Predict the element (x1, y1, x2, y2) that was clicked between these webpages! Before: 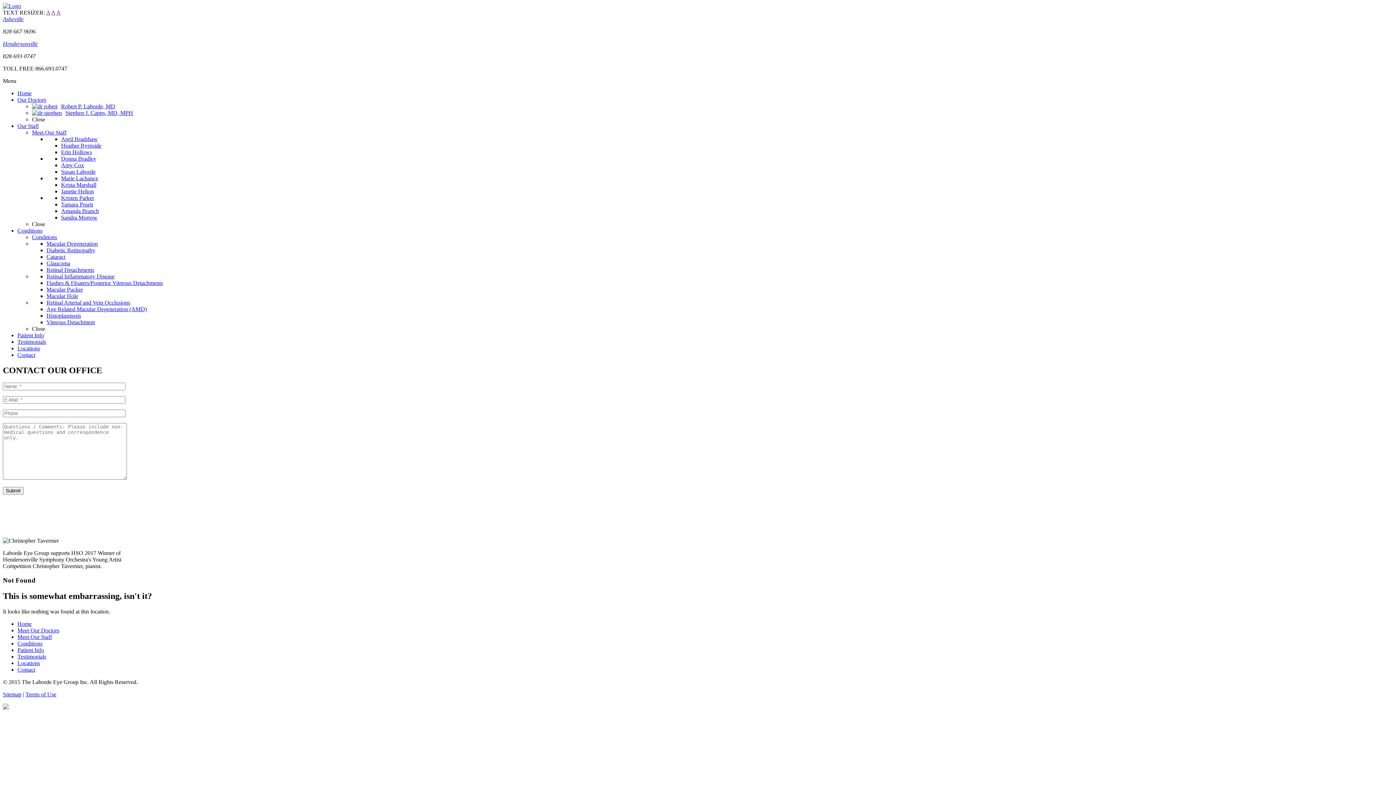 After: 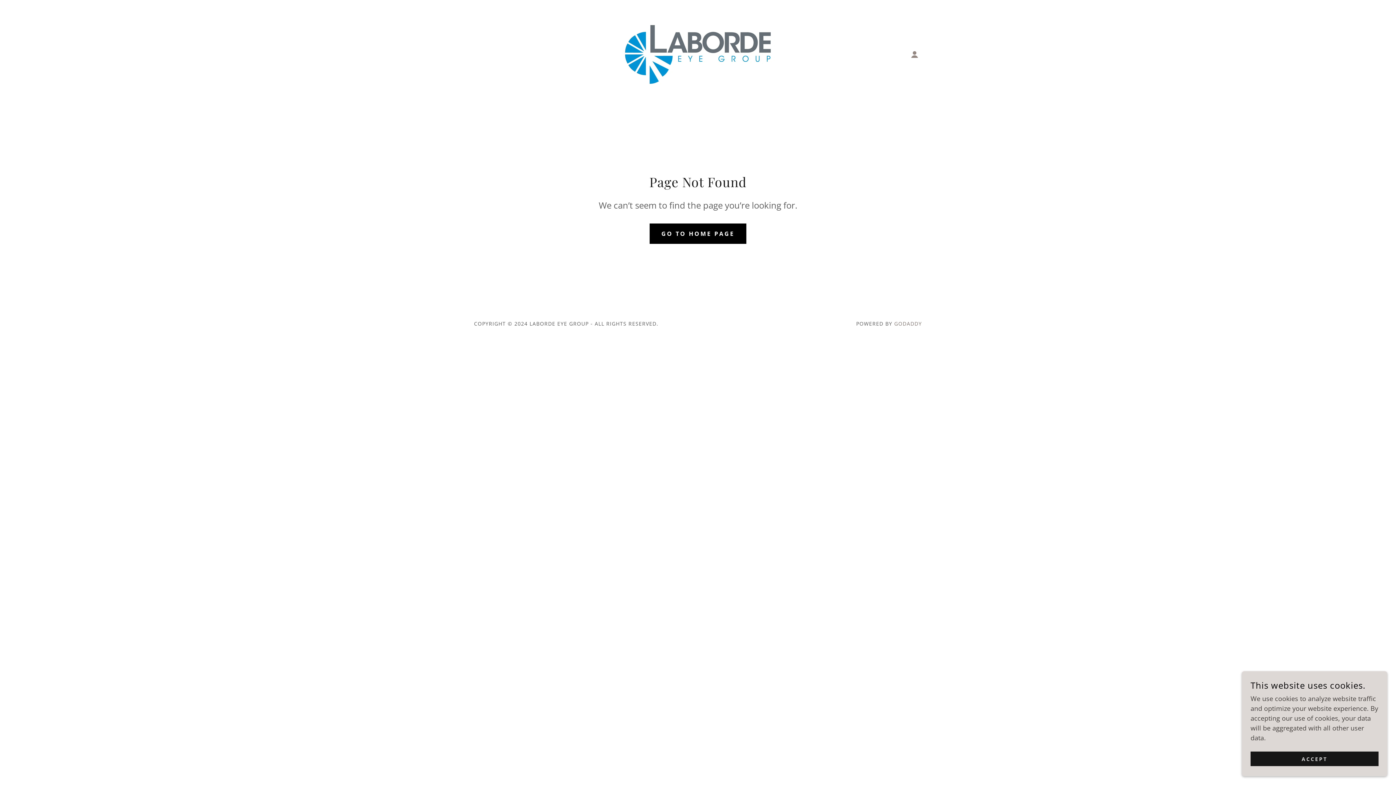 Action: bbox: (46, 266, 94, 273) label: Retinal Detachments